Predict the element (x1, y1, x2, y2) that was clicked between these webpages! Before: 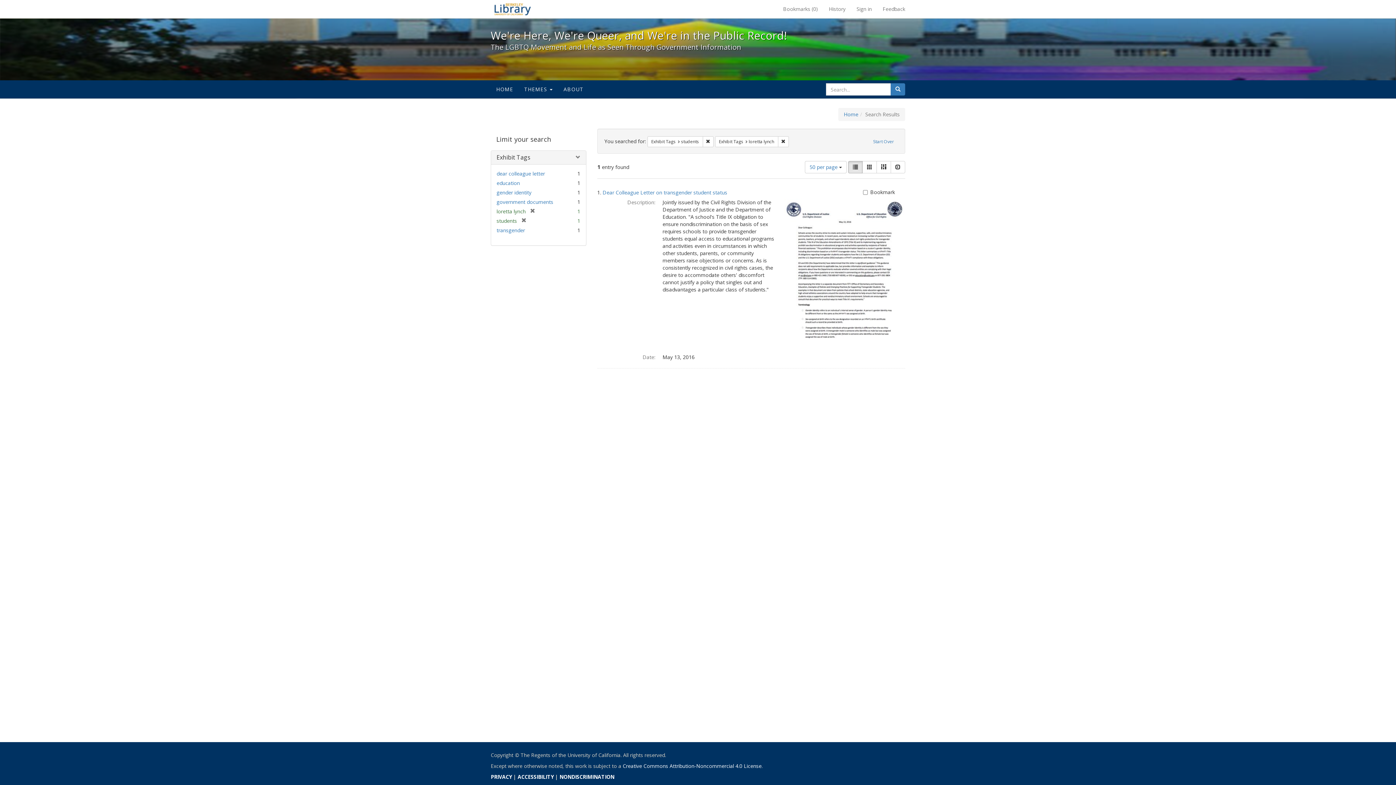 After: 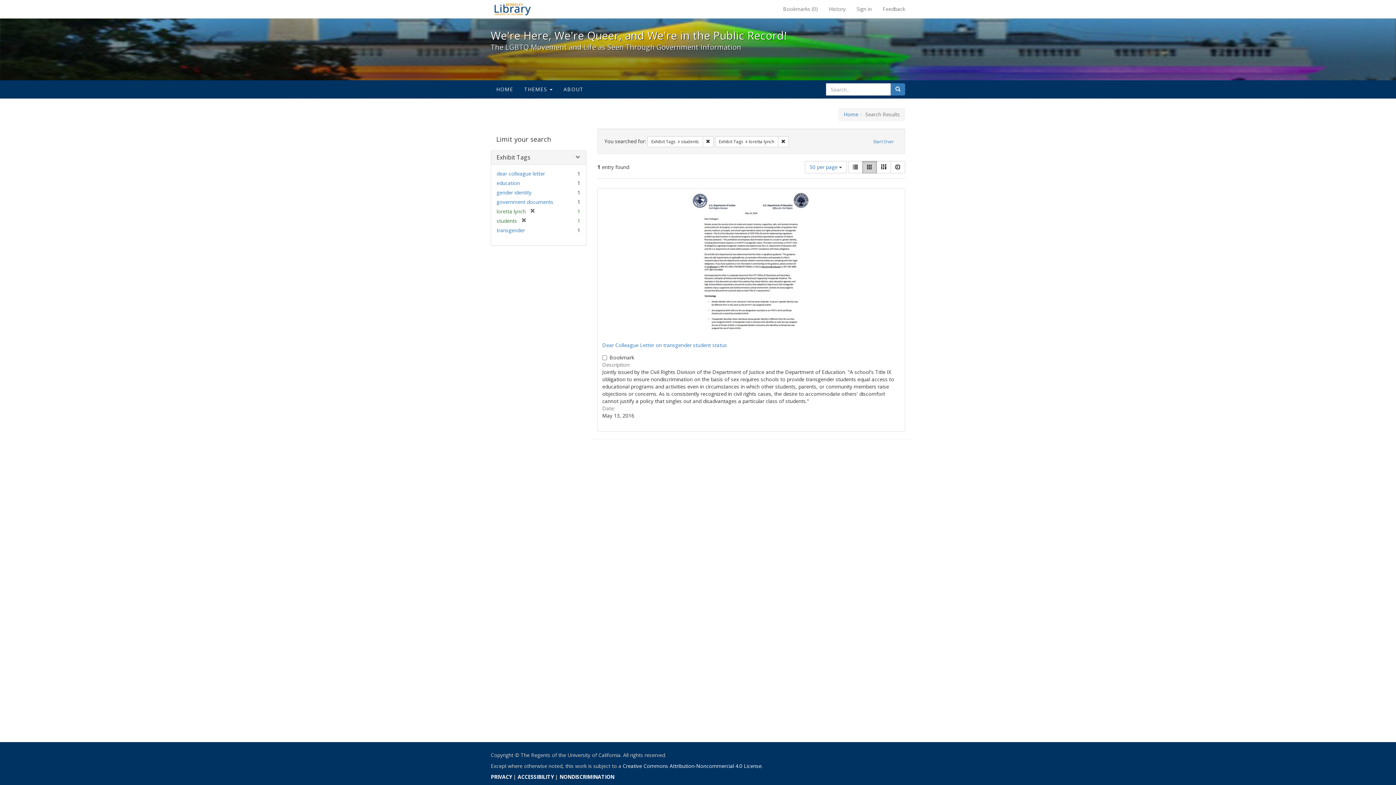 Action: label: Gallery bbox: (862, 161, 877, 173)